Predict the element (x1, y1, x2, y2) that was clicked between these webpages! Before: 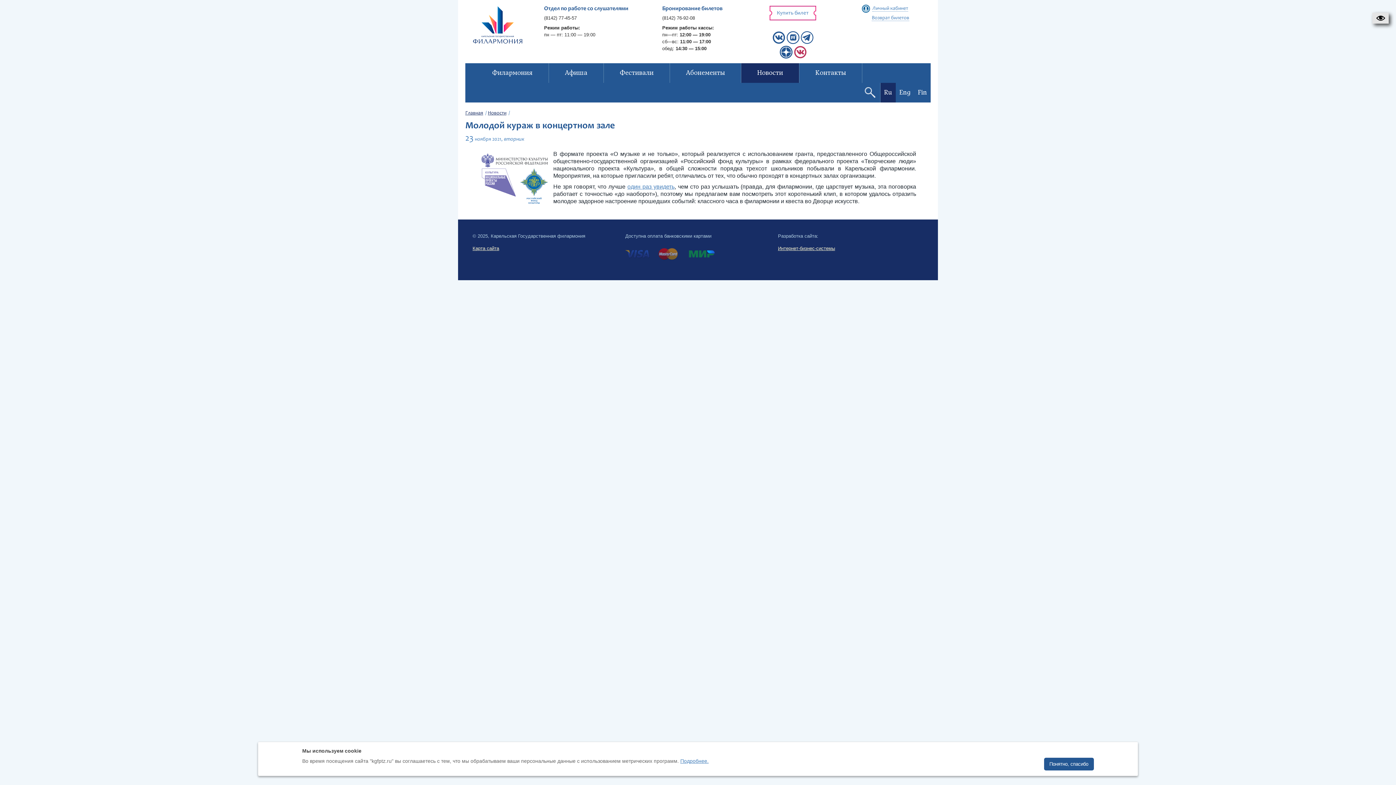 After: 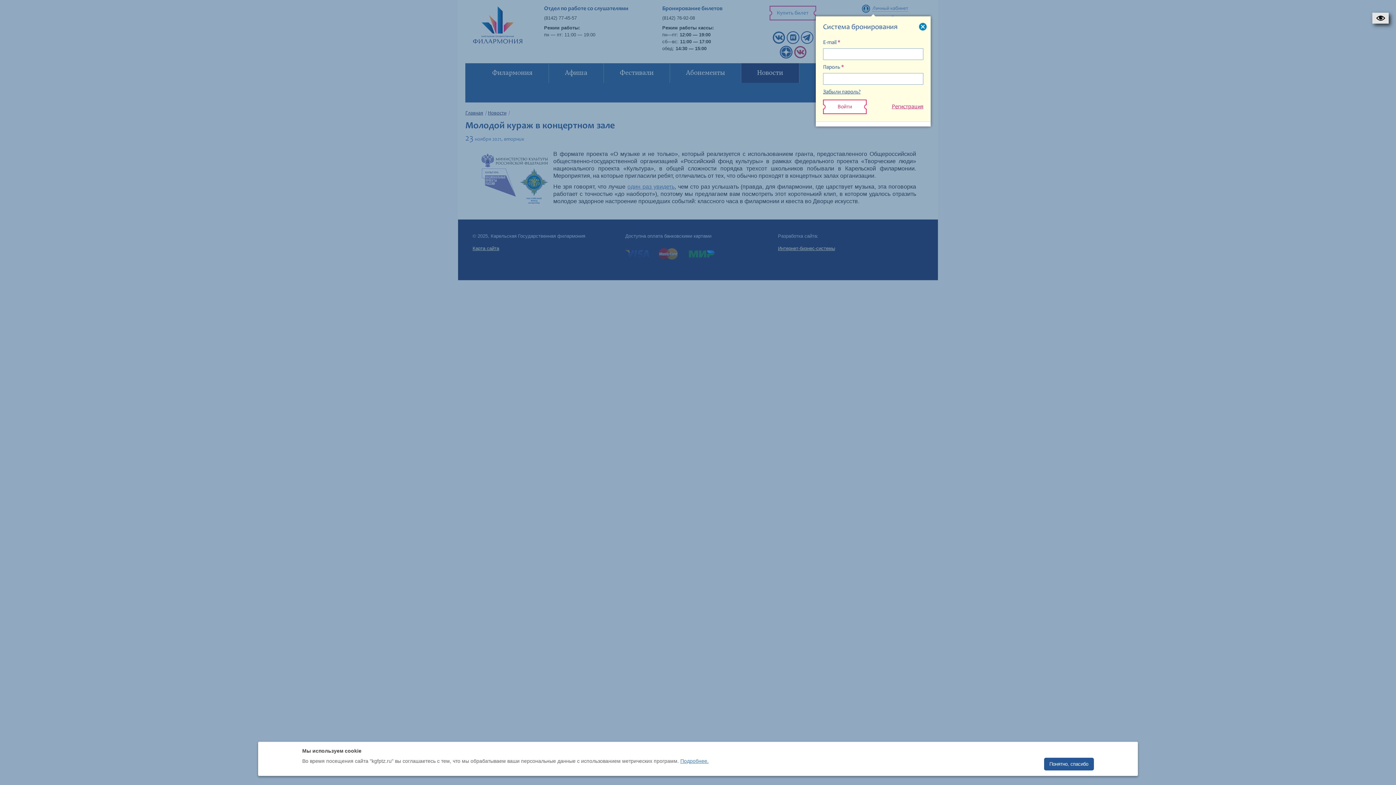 Action: bbox: (872, 6, 908, 11) label: Личный кабинет